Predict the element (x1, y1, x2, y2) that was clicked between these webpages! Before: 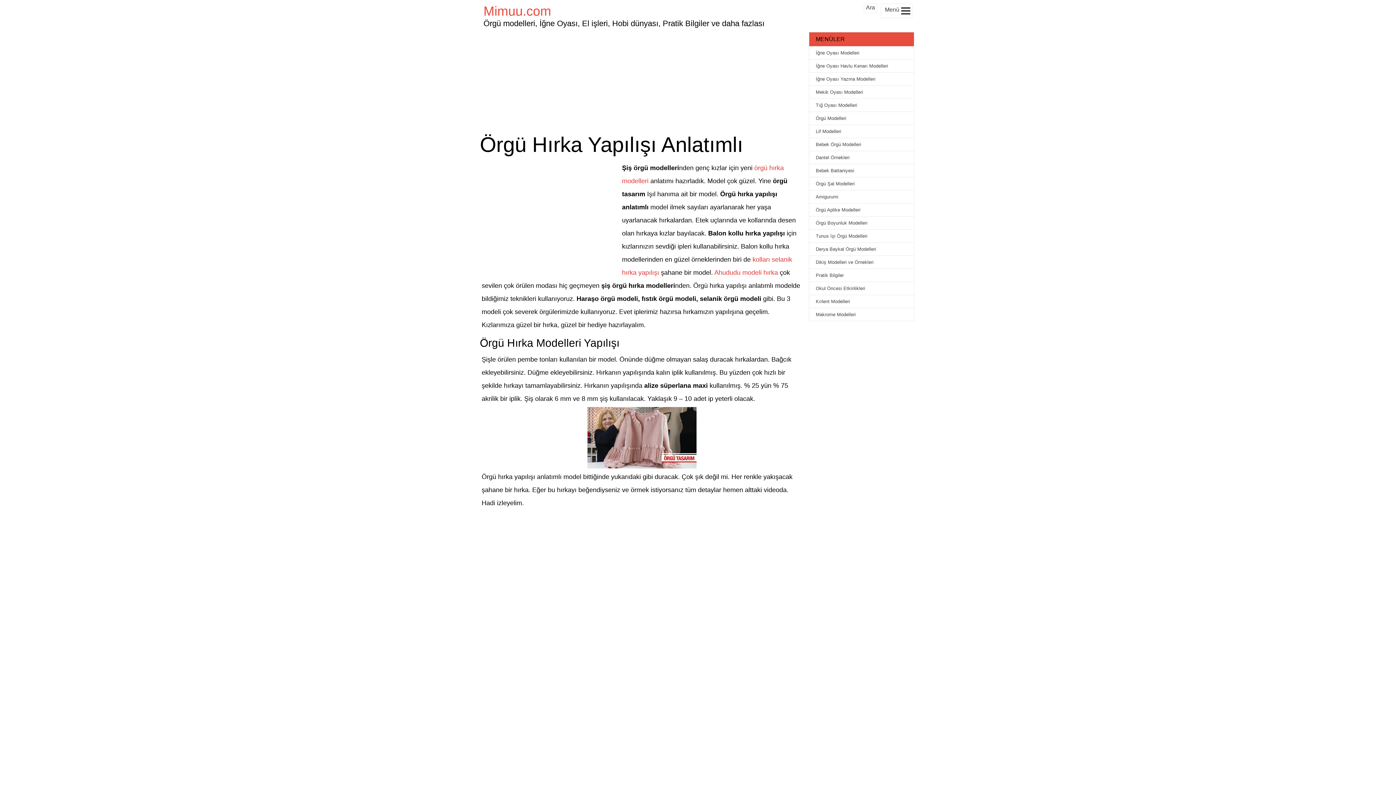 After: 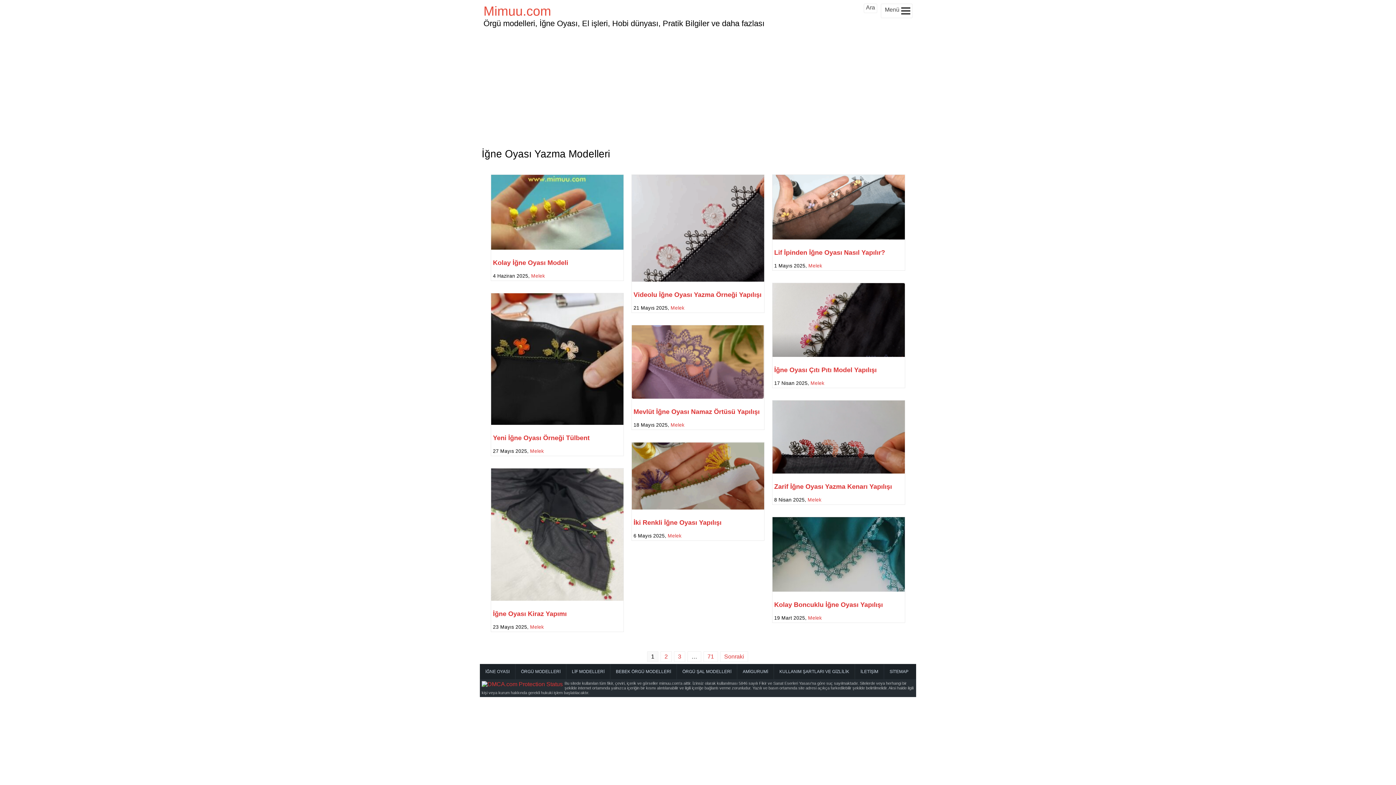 Action: label: İğne Oyası Yazma Modelleri bbox: (809, 72, 914, 85)